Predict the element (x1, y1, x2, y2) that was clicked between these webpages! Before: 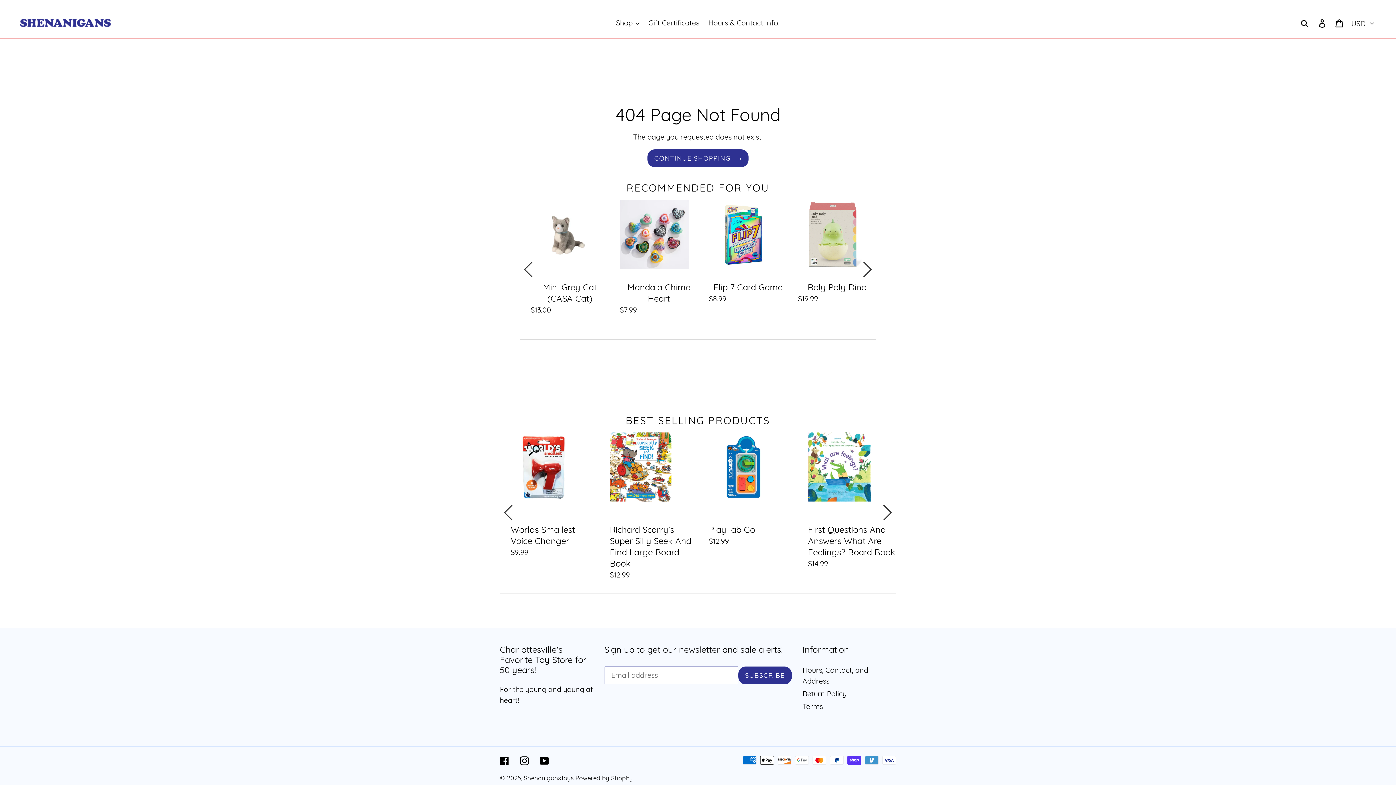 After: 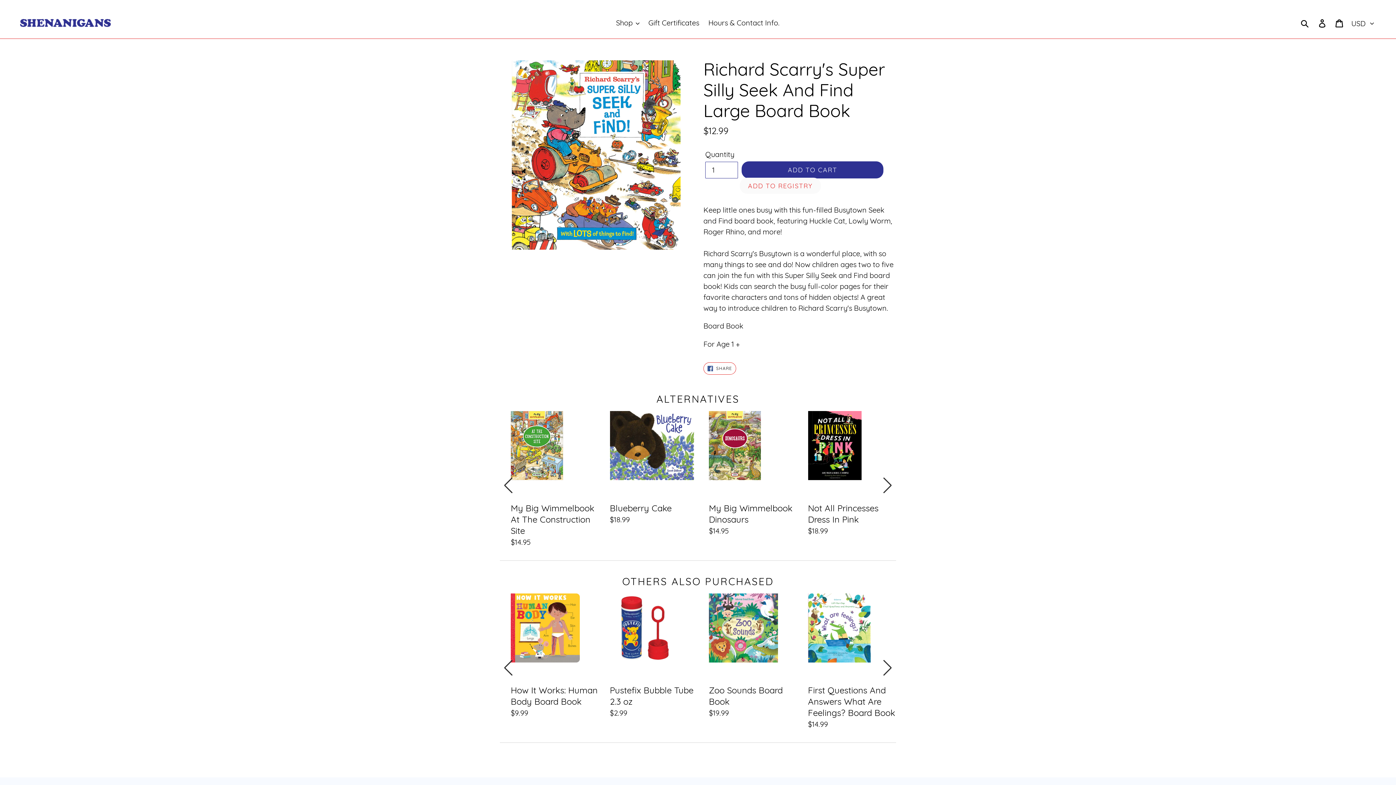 Action: bbox: (610, 432, 698, 580) label: Richard Scarry's Super Silly Seek And Find Large Board Book